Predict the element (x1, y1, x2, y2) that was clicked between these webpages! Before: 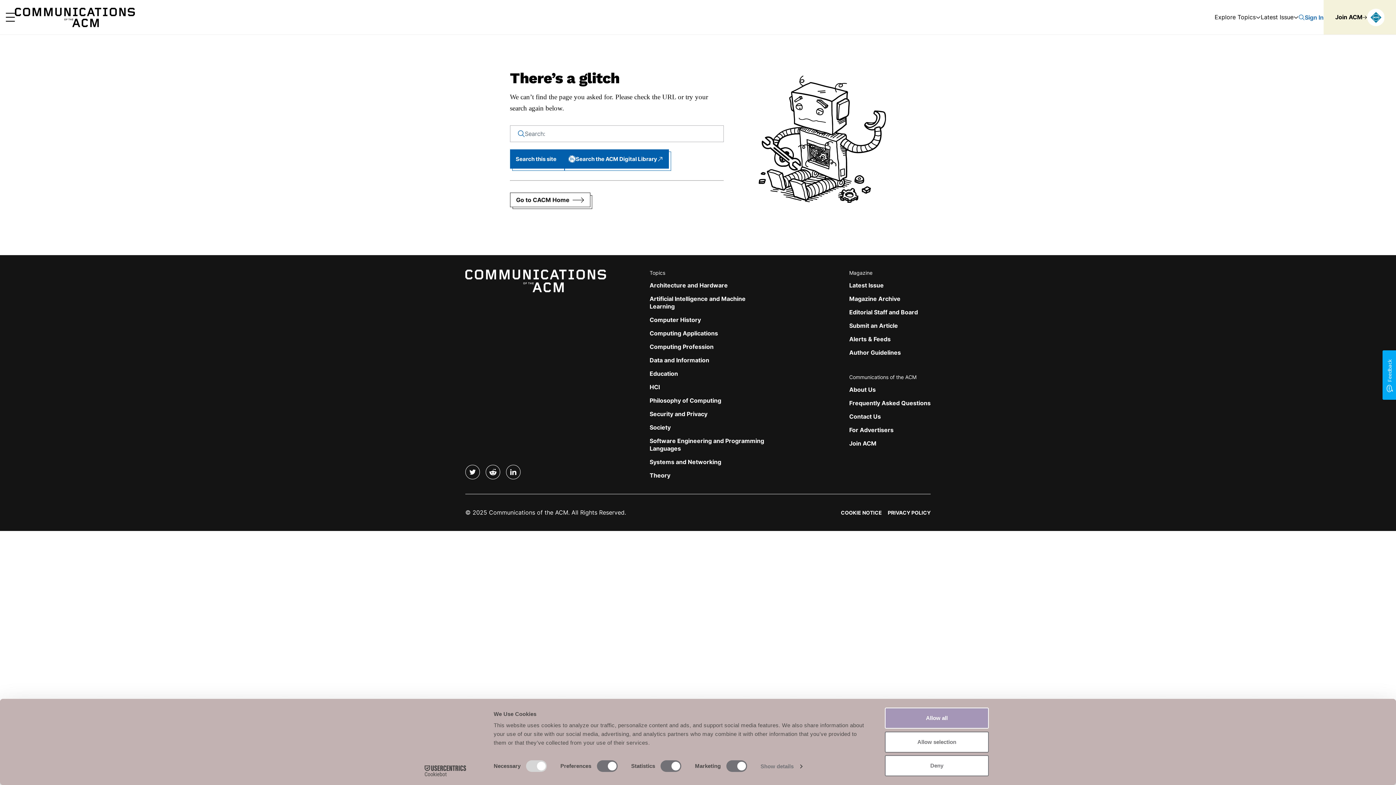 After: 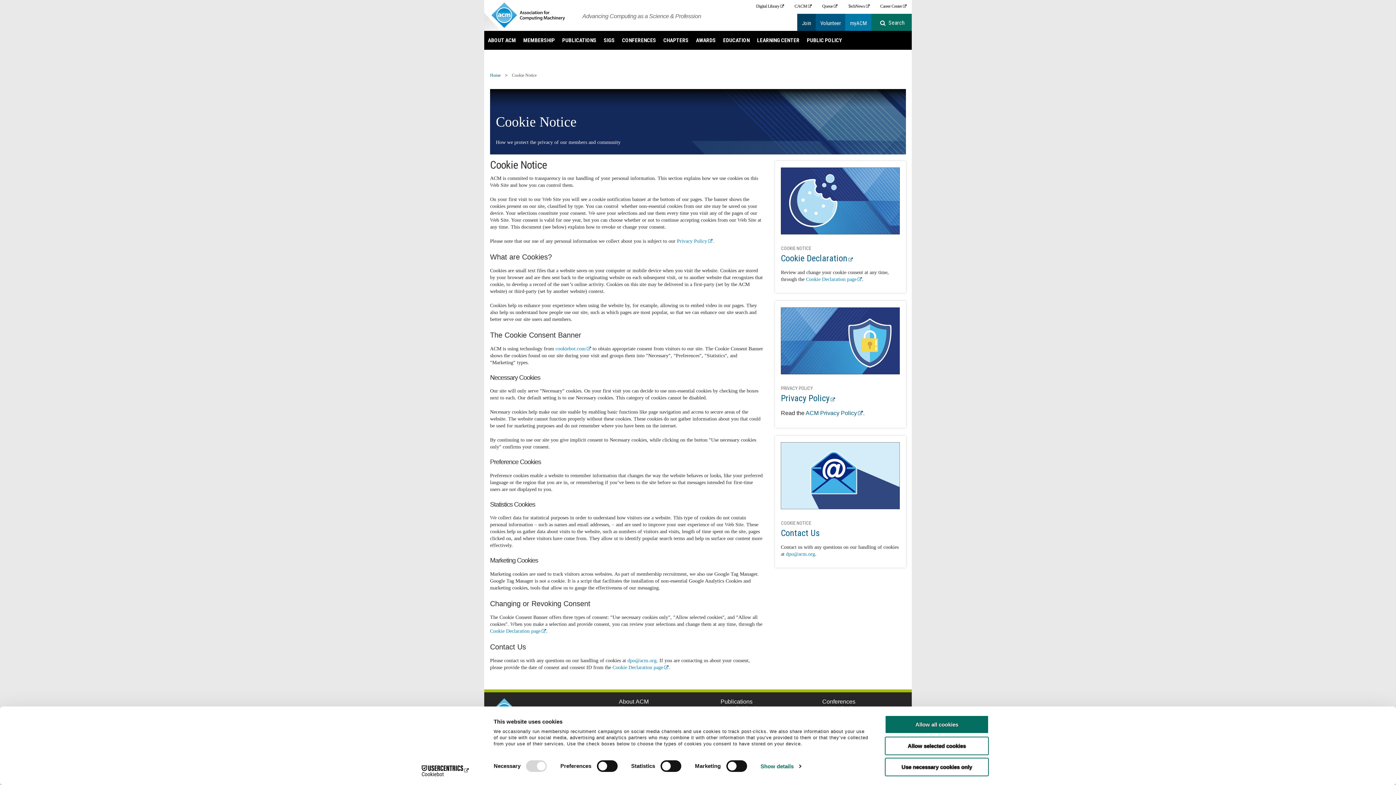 Action: bbox: (841, 509, 882, 516) label: COOKIE NOTICE